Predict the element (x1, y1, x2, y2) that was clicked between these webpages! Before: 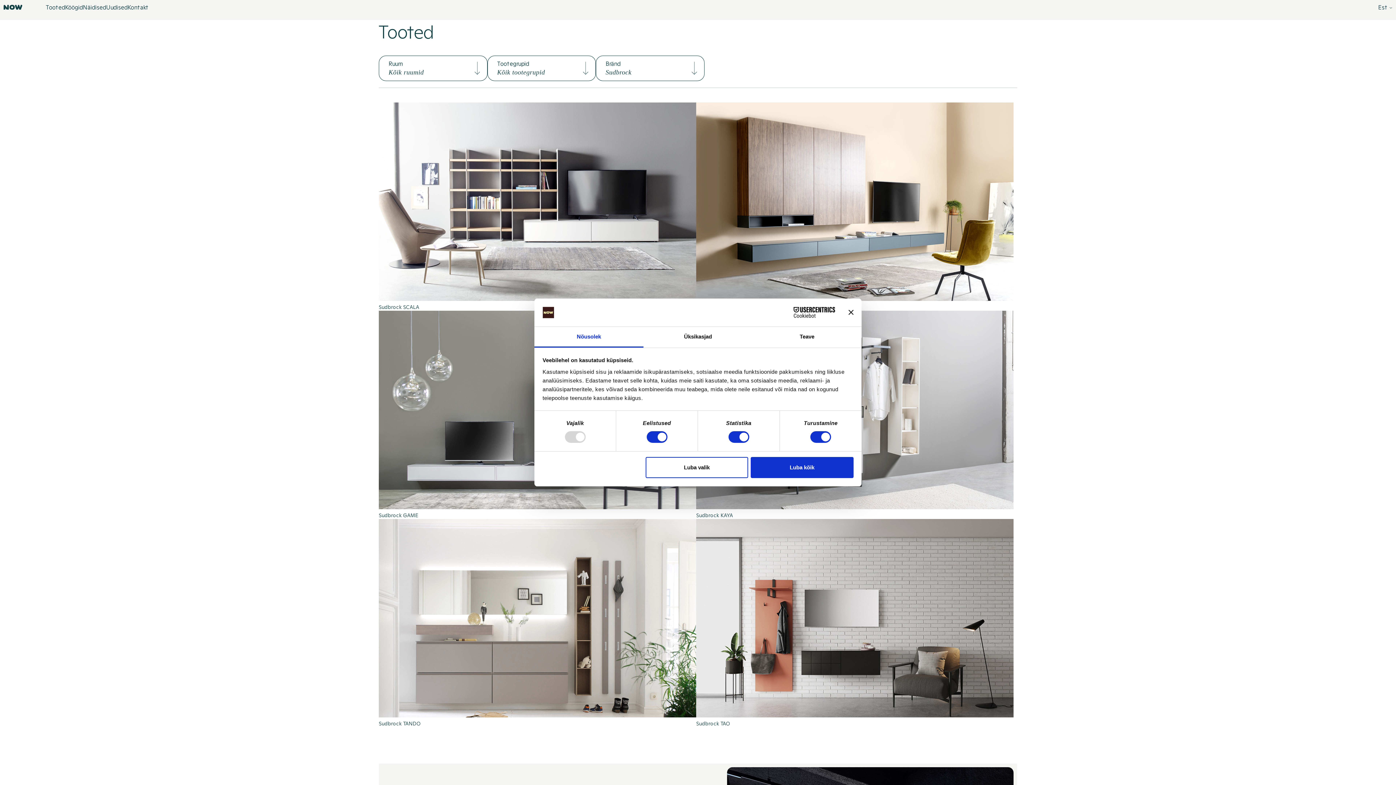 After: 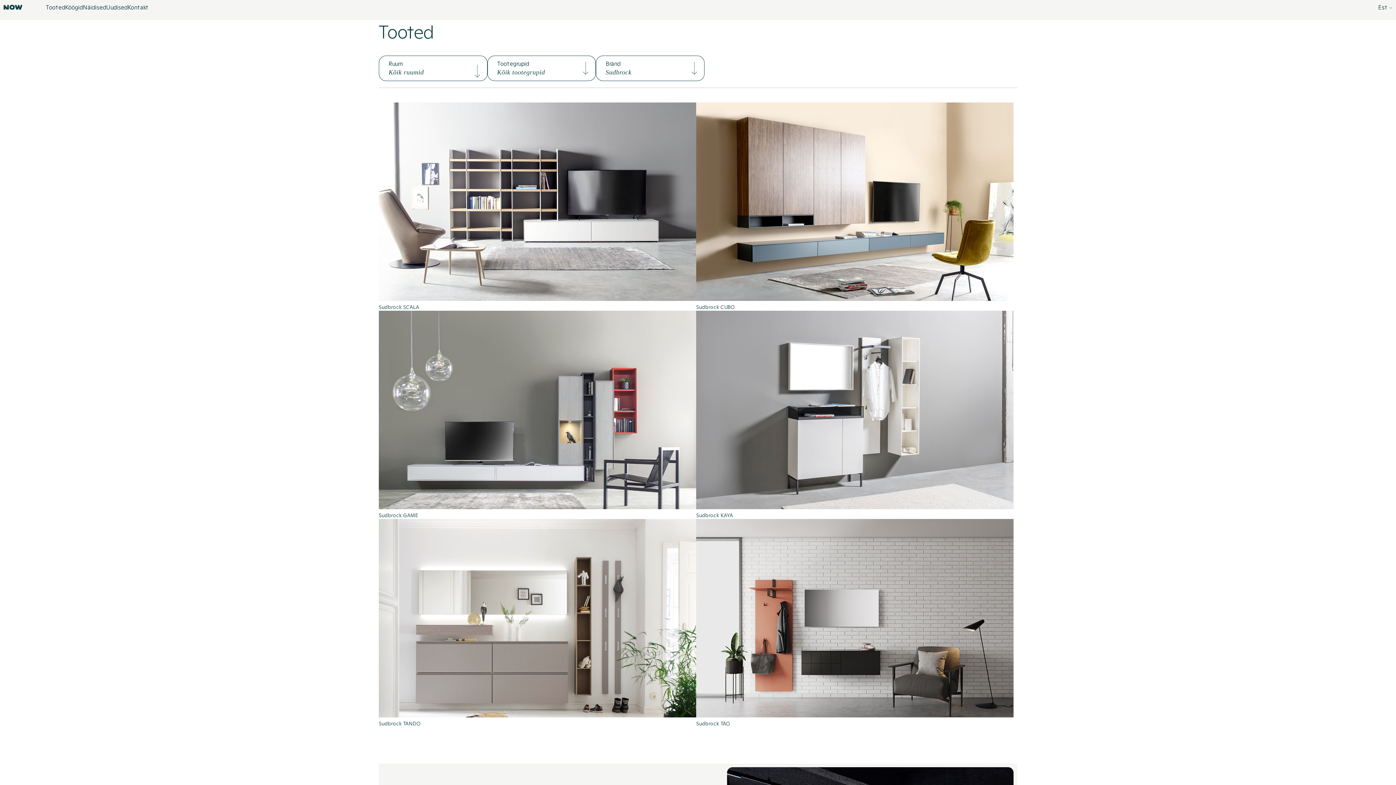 Action: label: Ruum
Kõik ruumid bbox: (378, 55, 487, 81)